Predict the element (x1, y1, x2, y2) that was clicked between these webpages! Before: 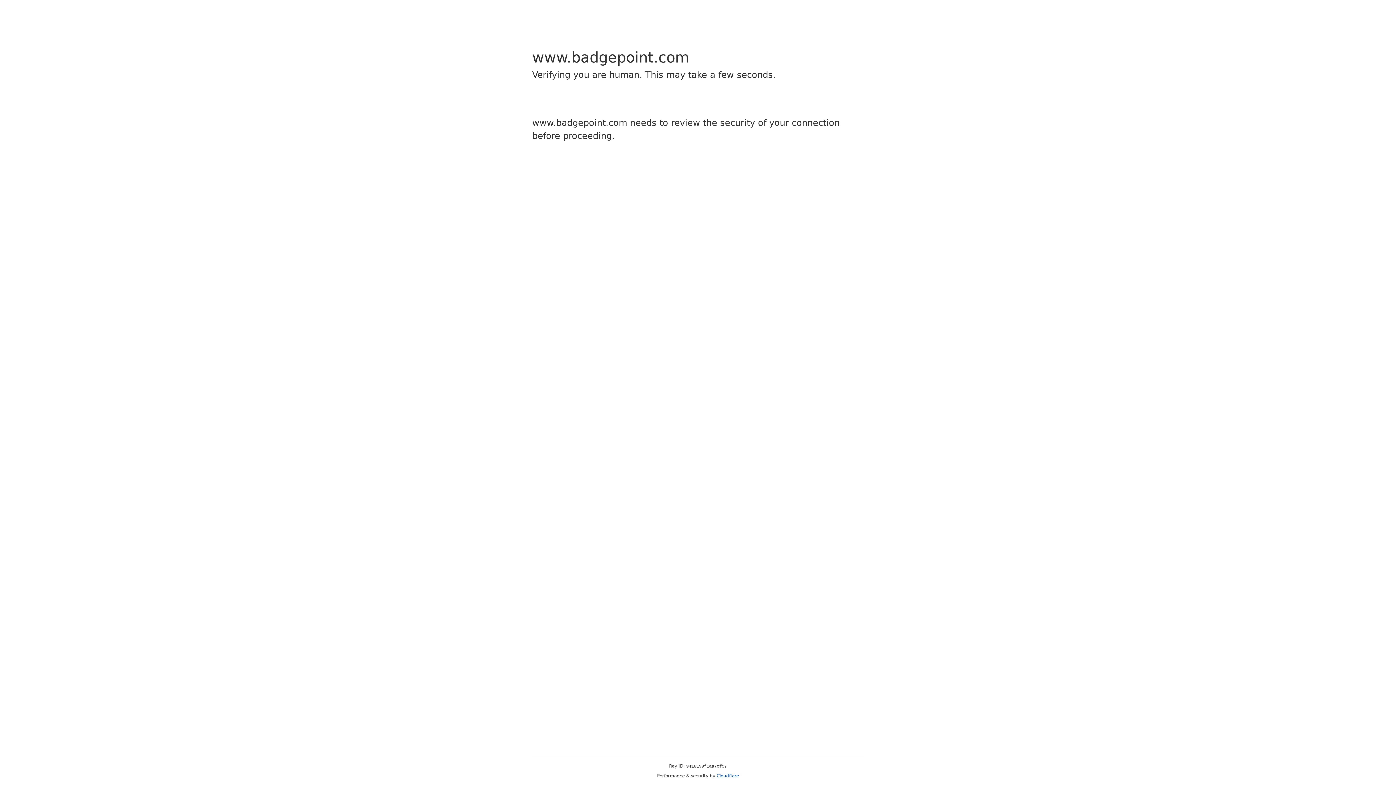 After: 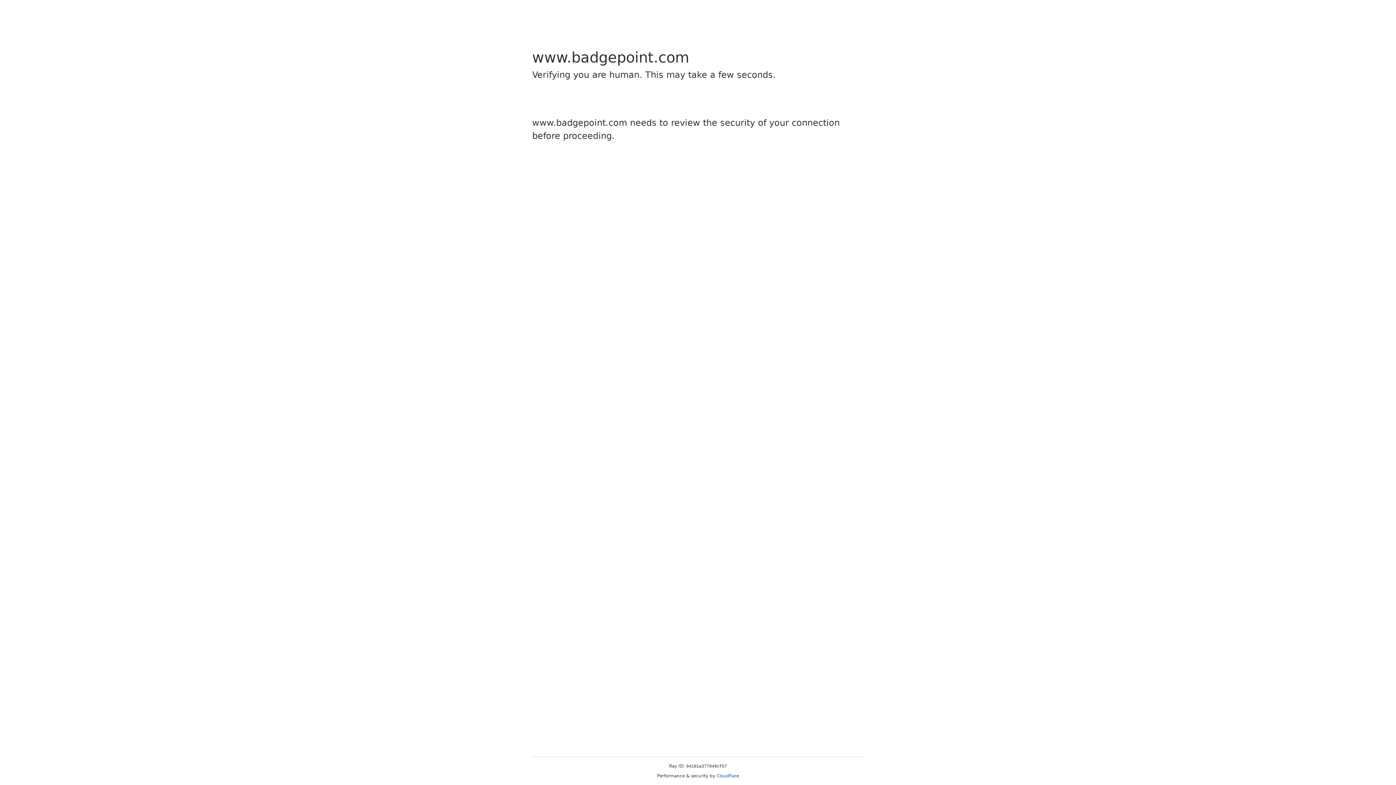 Action: label: Cloudflare bbox: (716, 773, 739, 778)